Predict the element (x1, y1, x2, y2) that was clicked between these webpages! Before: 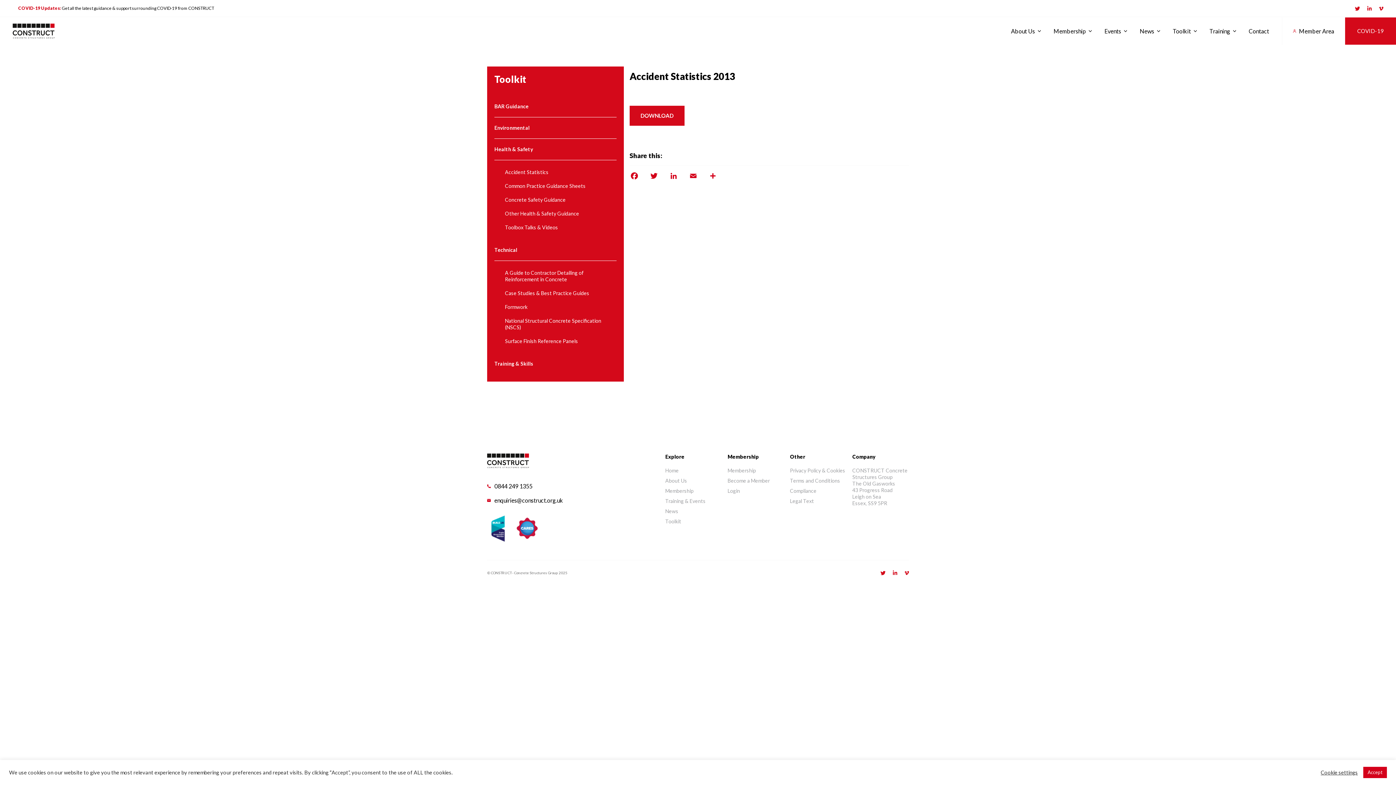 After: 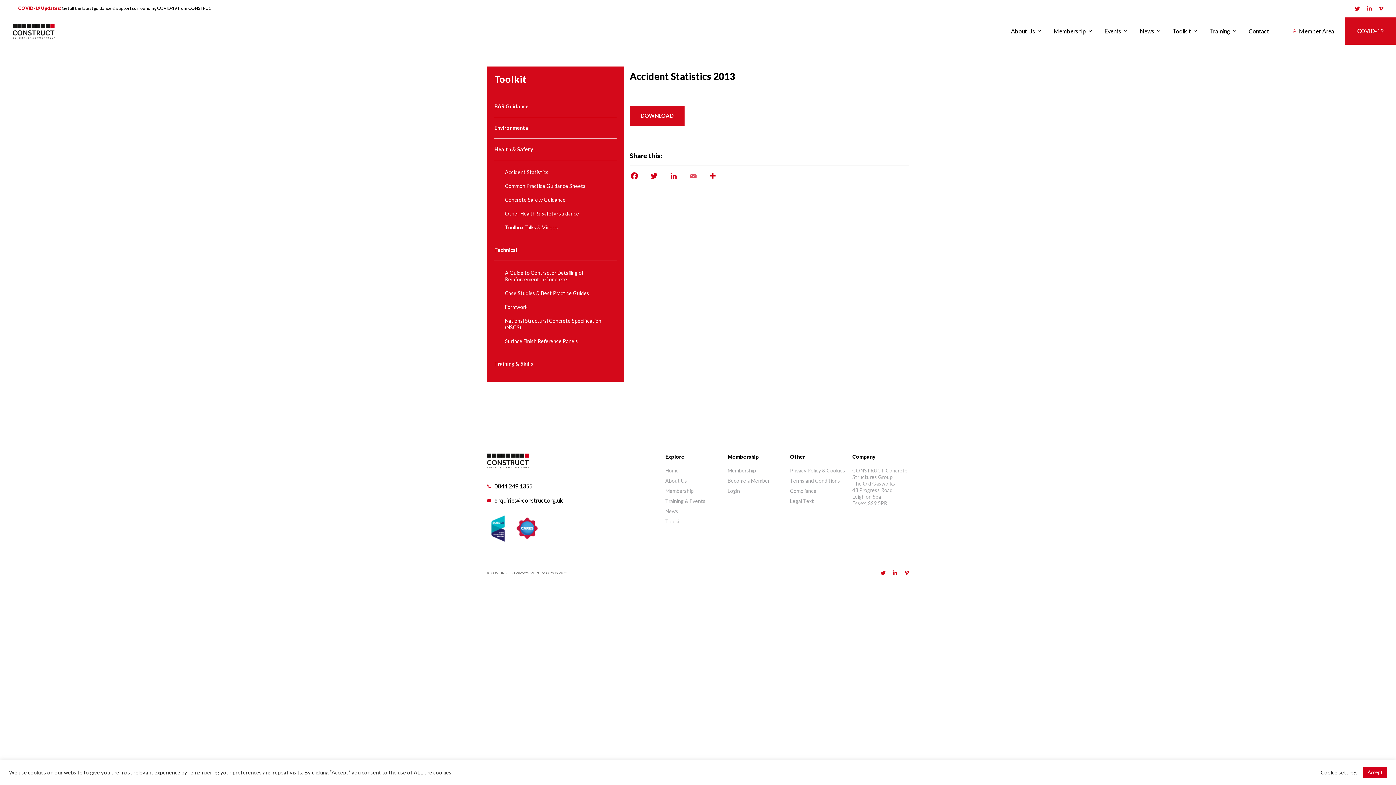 Action: bbox: (687, 171, 699, 183) label: Email